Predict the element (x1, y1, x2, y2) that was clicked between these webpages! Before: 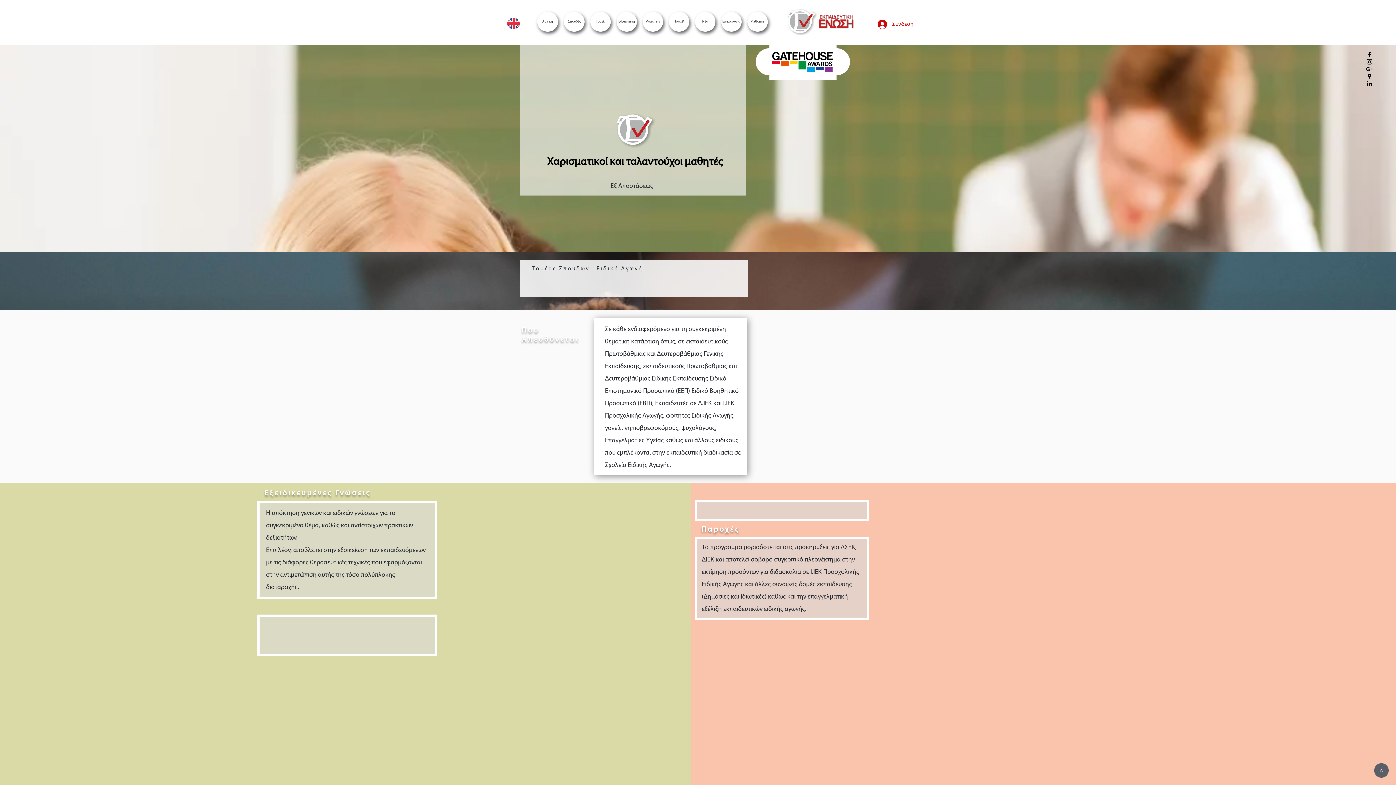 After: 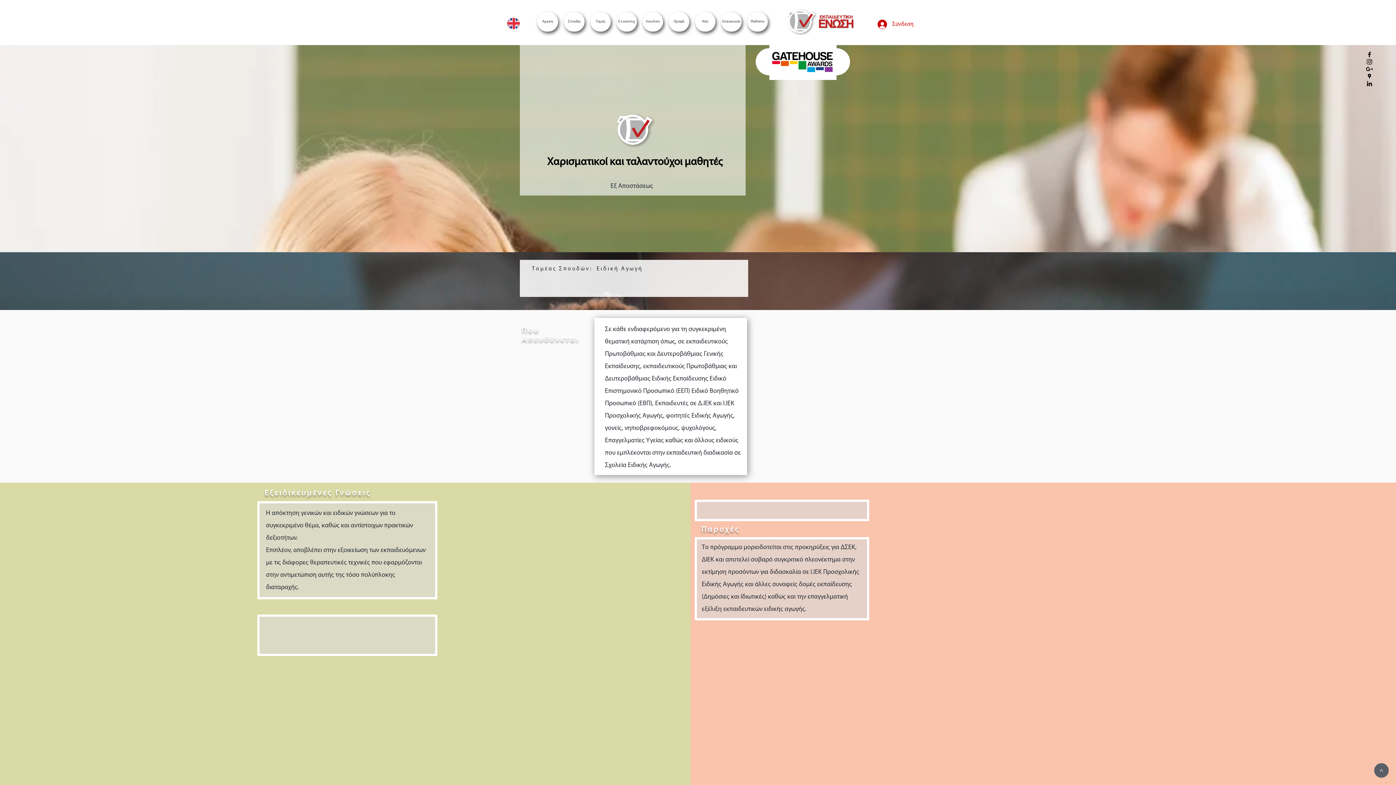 Action: label: Enosi LinkedIn bbox: (1366, 80, 1373, 87)